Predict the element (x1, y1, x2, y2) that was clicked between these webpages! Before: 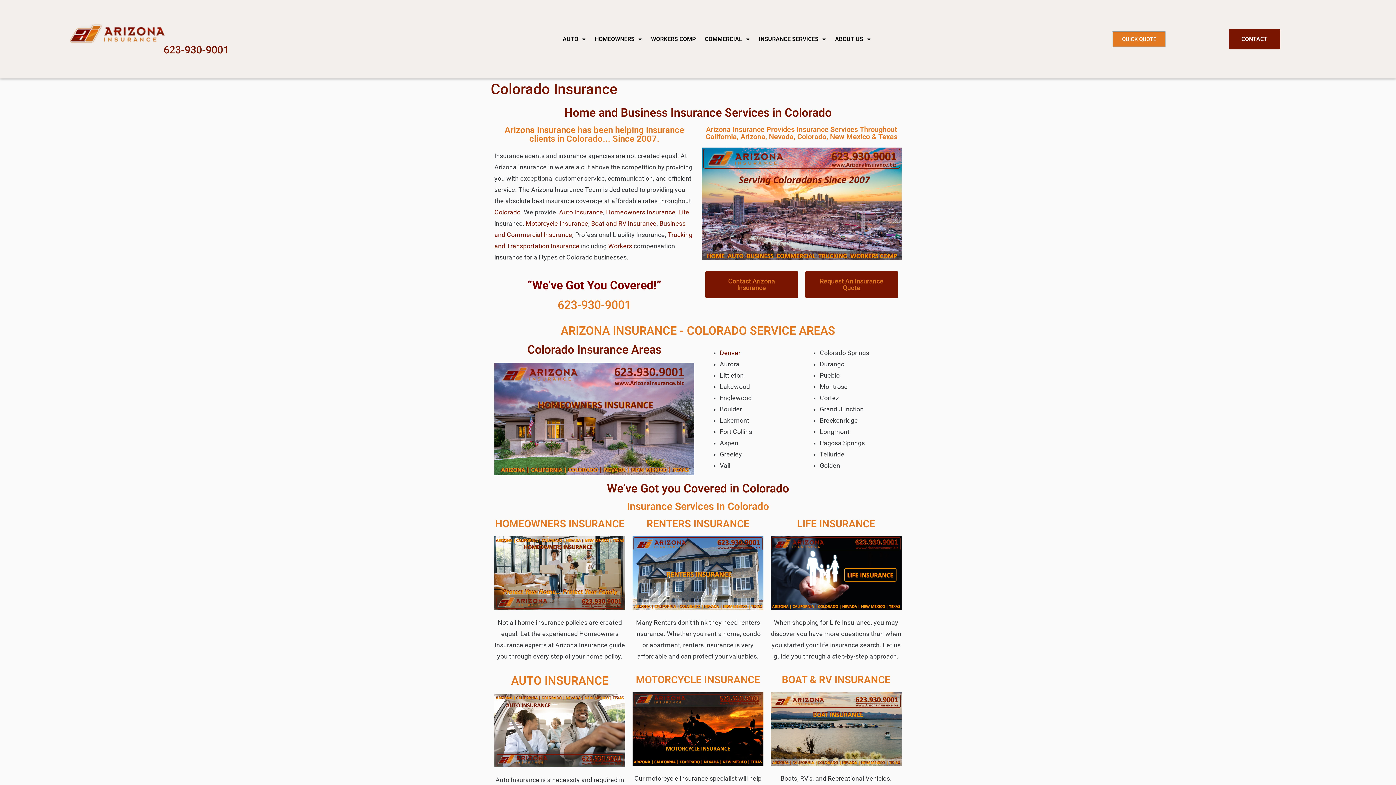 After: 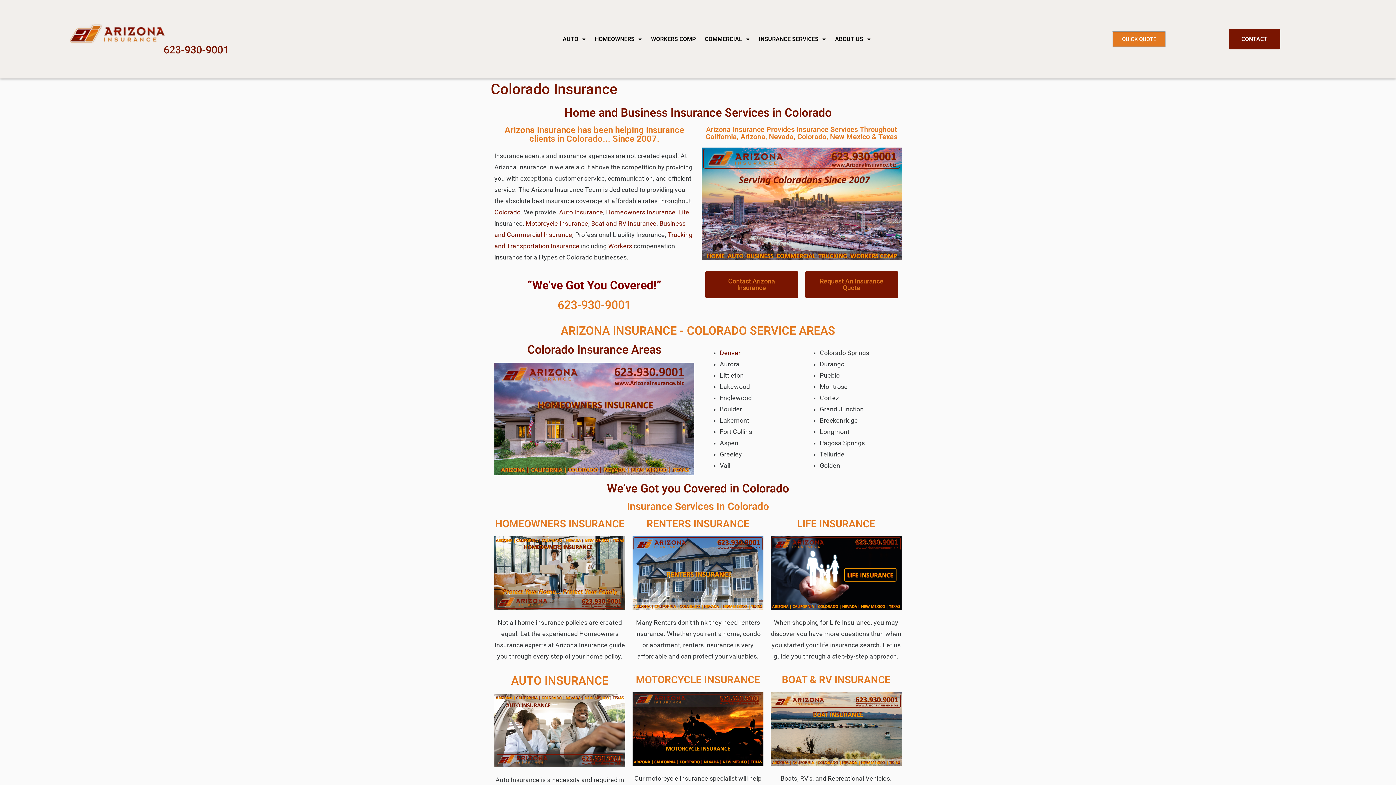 Action: label: Denver bbox: (720, 349, 740, 356)